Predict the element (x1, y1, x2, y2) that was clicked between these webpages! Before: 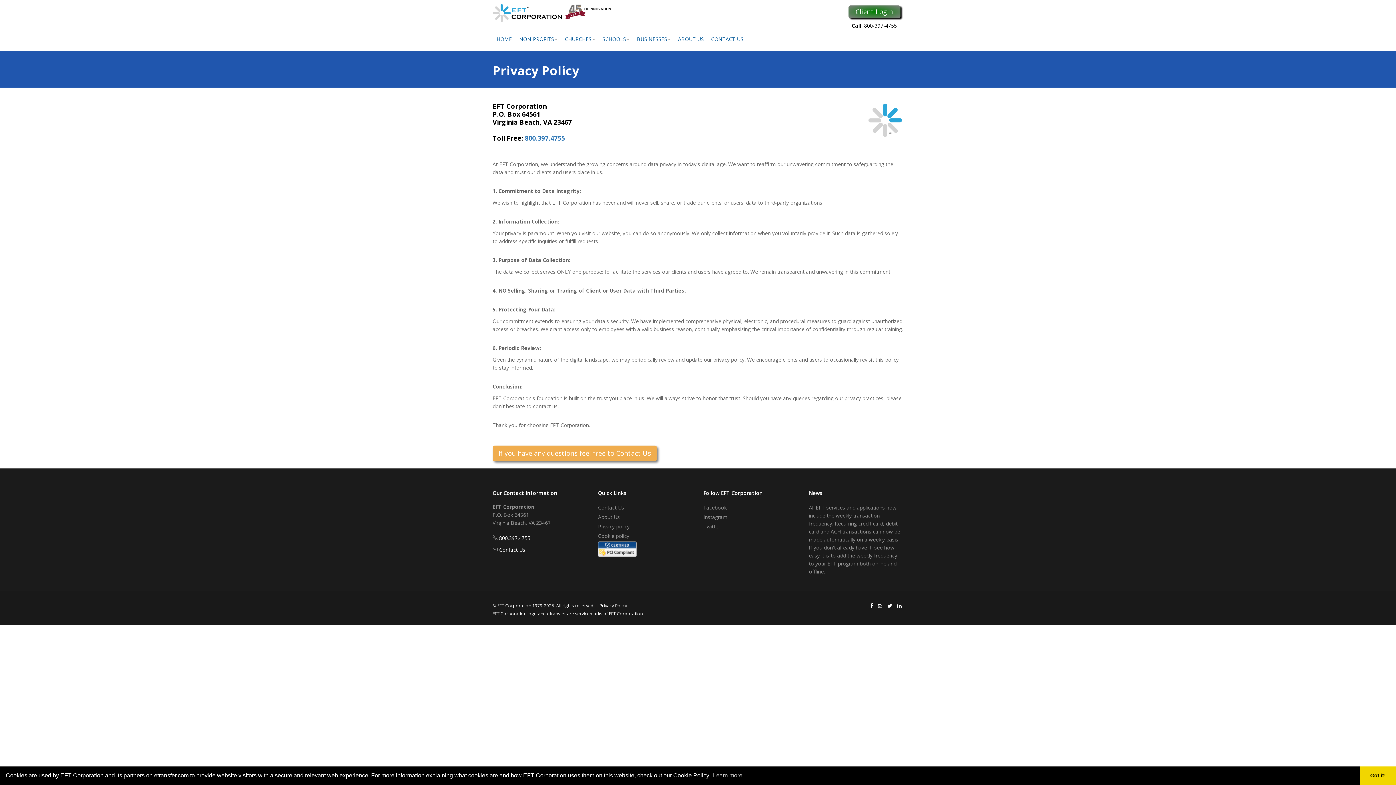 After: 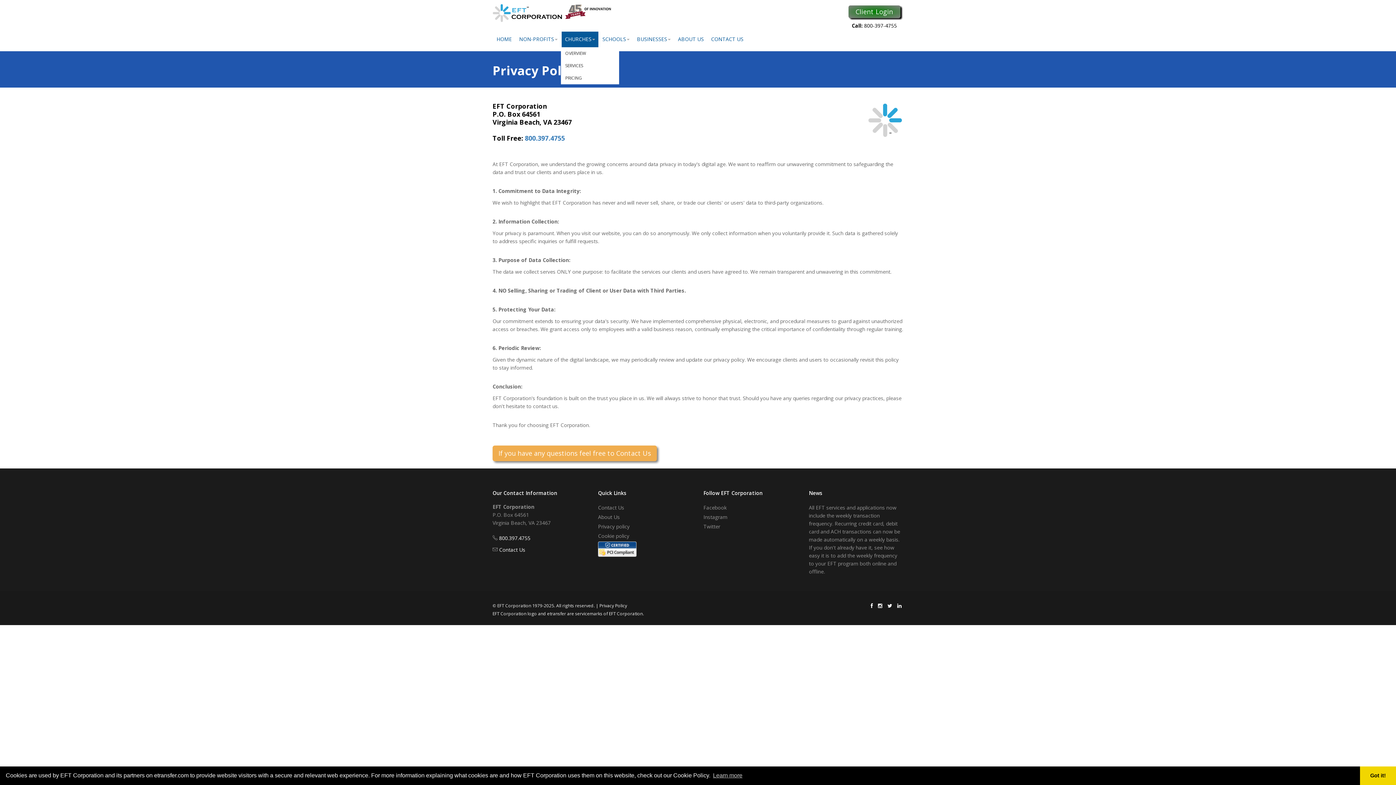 Action: bbox: (561, 31, 598, 47) label: CHURCHES